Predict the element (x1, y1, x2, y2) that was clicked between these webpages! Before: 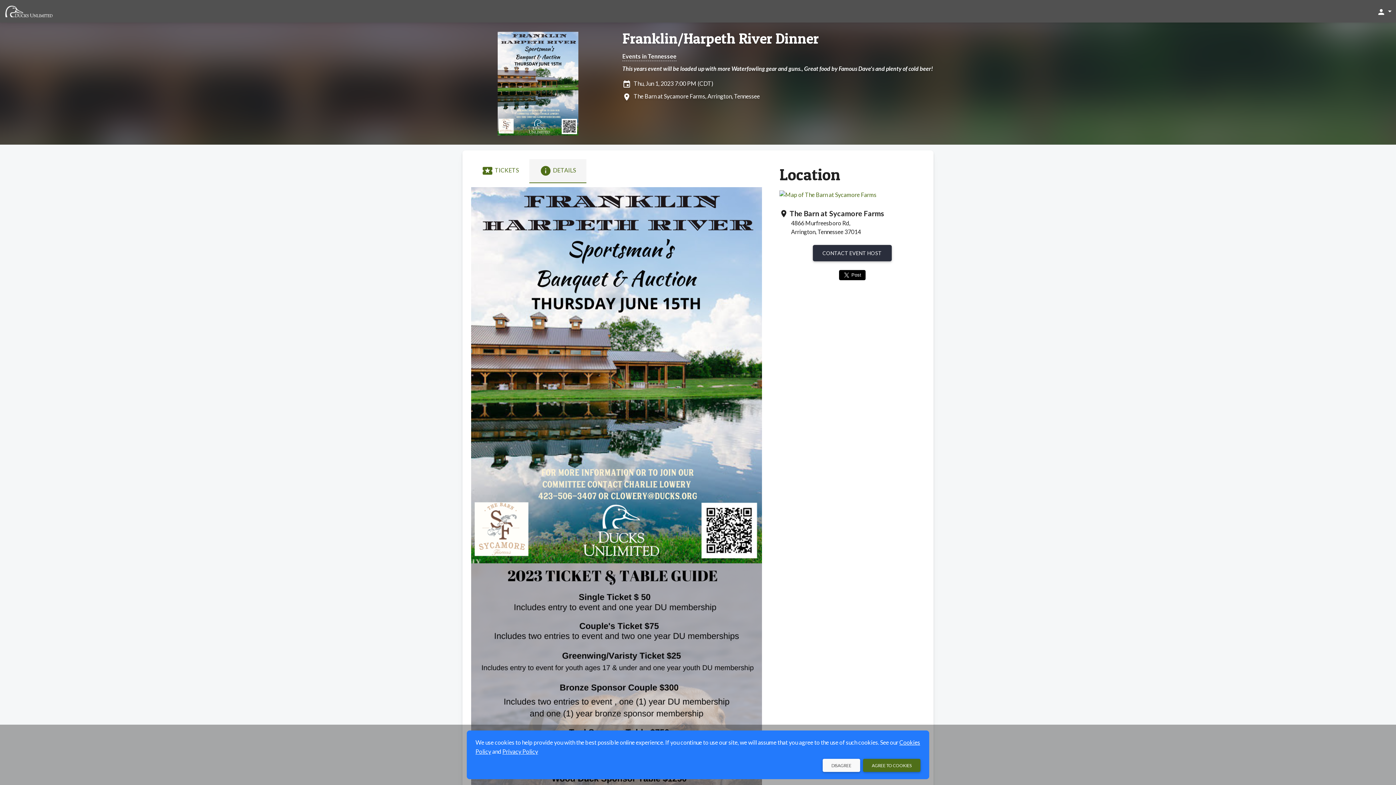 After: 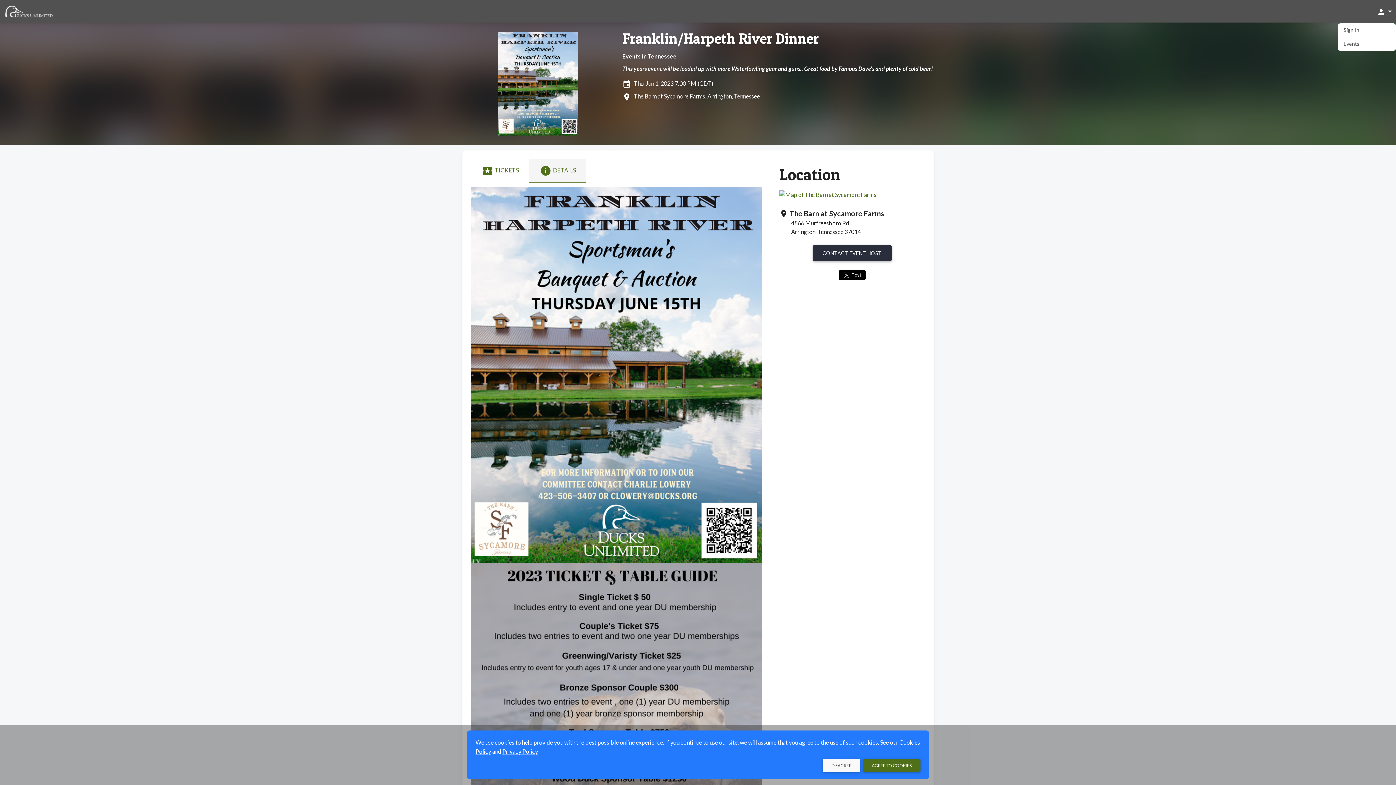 Action: bbox: (1377, 3, 1392, 18) label: person 